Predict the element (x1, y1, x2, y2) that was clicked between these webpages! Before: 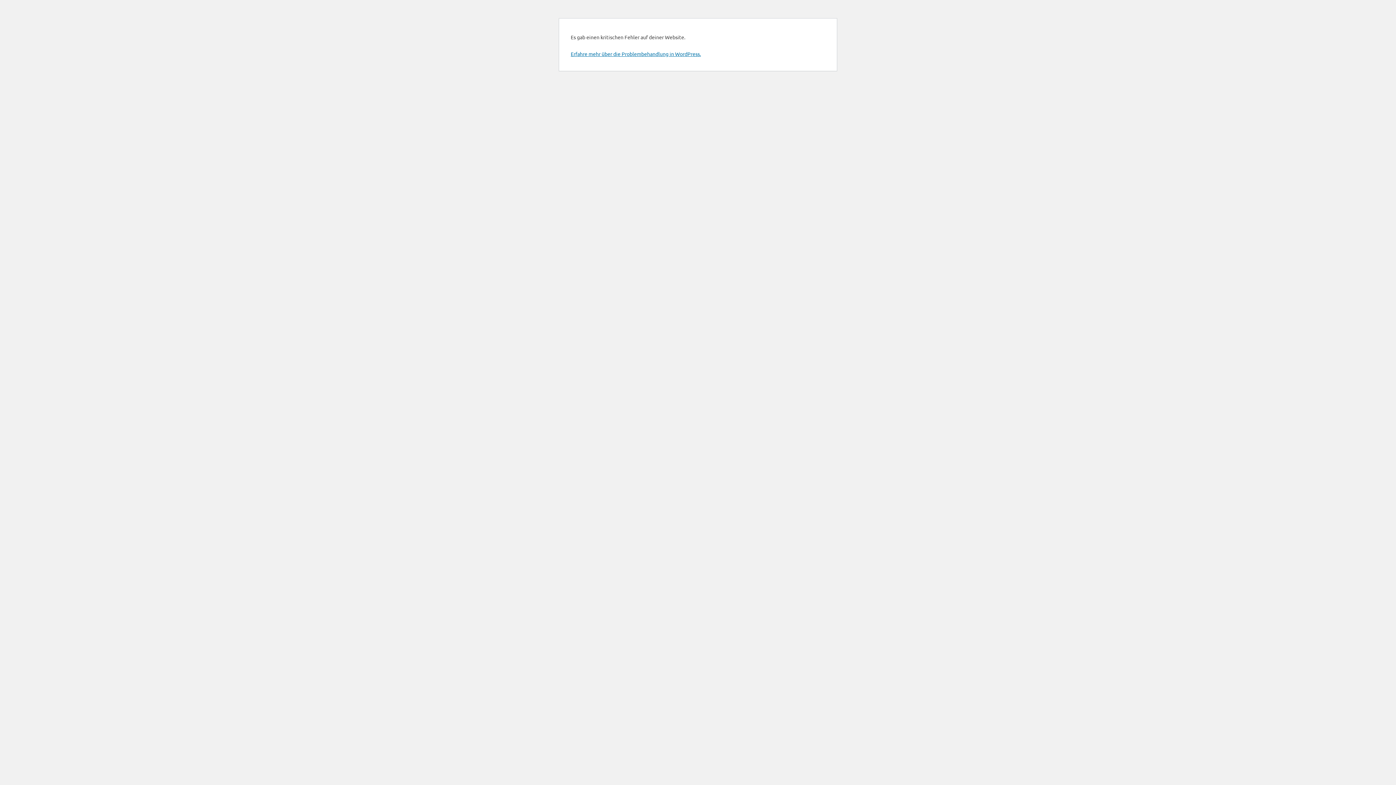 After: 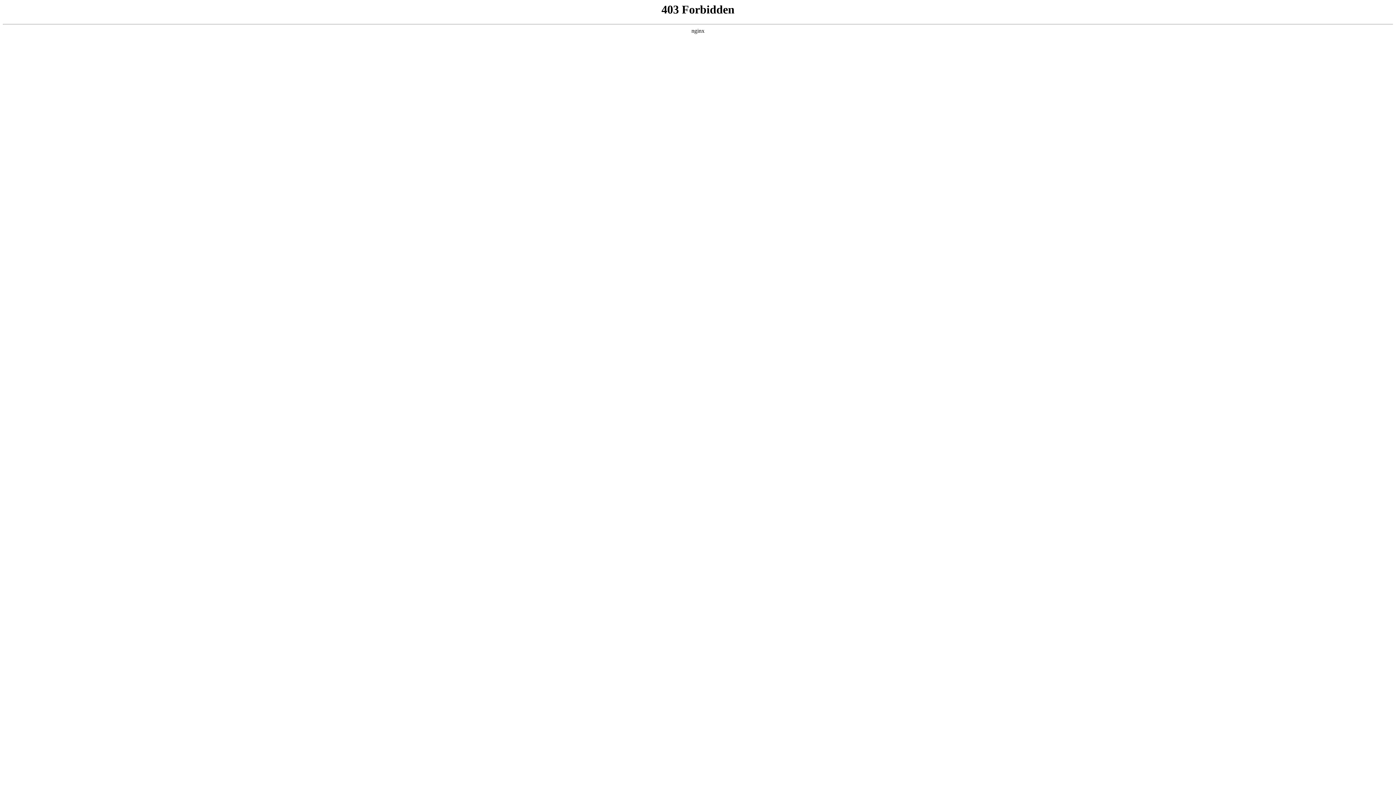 Action: bbox: (570, 50, 701, 57) label: Erfahre mehr über die Problembehandlung in WordPress.